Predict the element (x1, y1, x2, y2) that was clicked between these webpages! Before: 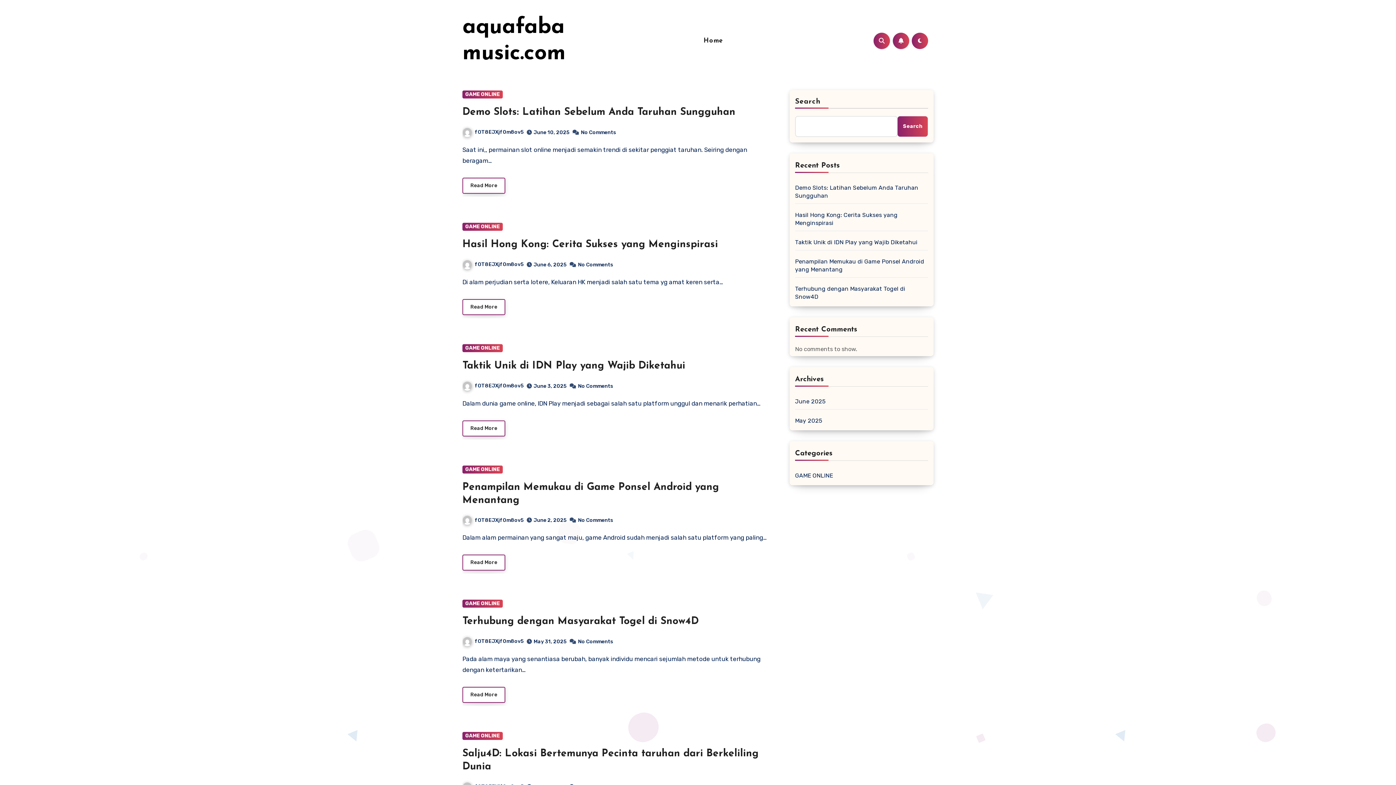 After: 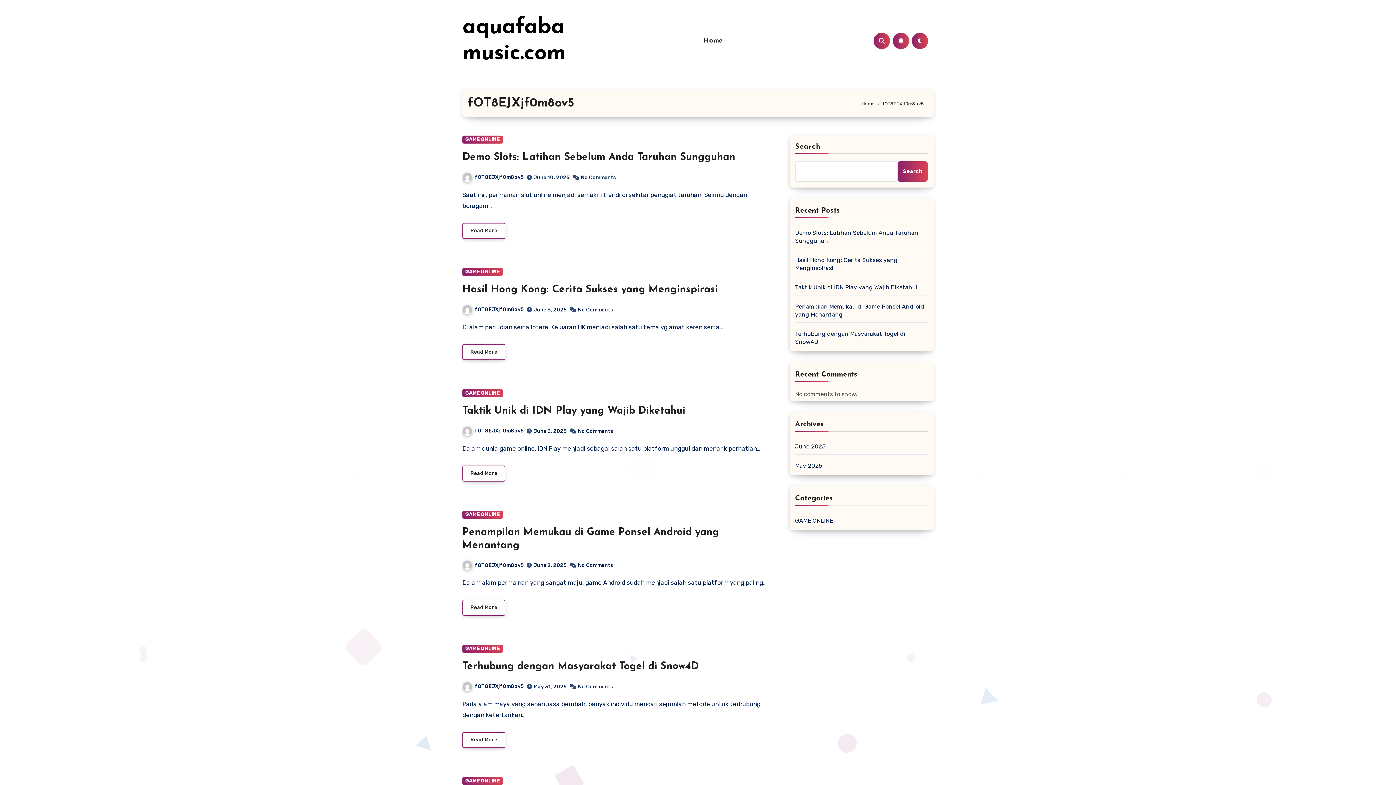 Action: bbox: (462, 382, 523, 388) label: fOT8EJXjf0m8ov5